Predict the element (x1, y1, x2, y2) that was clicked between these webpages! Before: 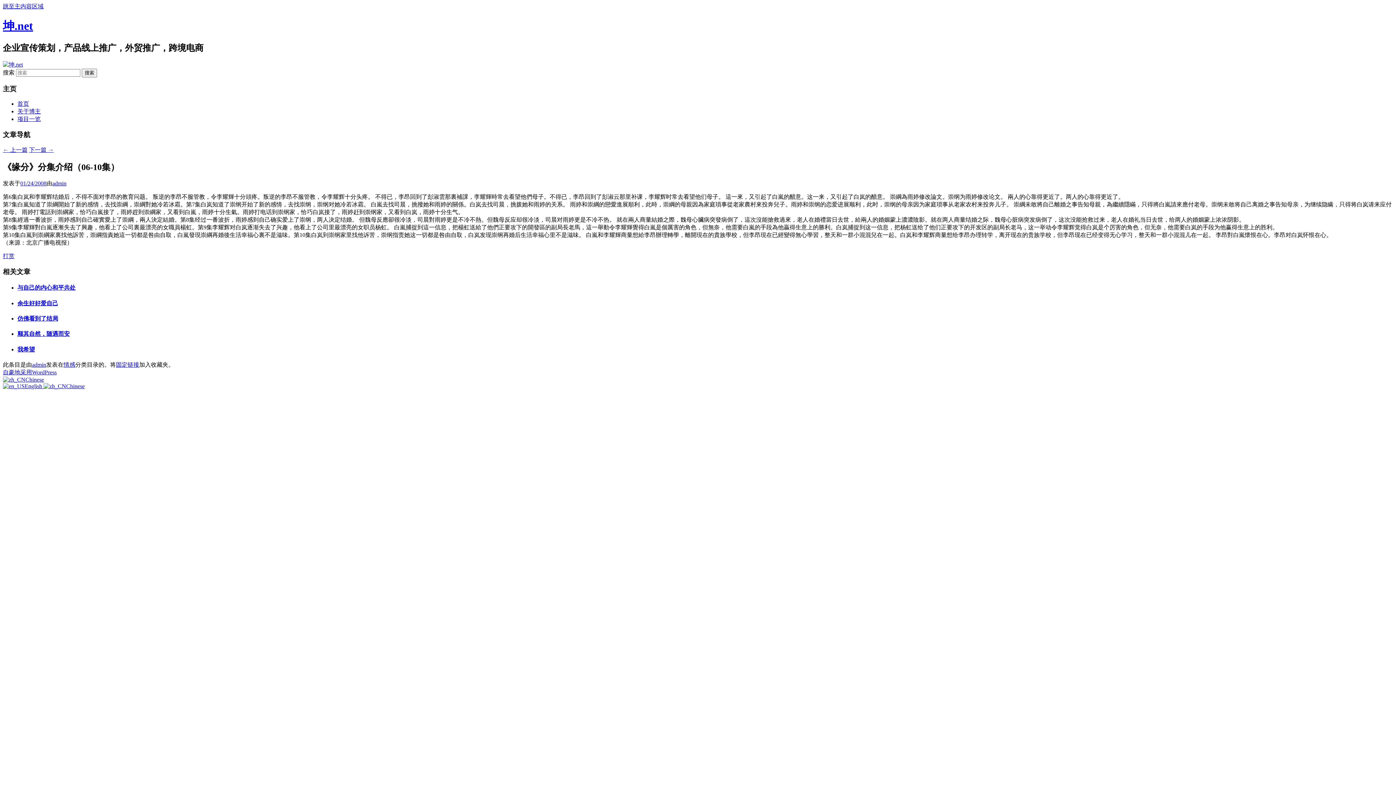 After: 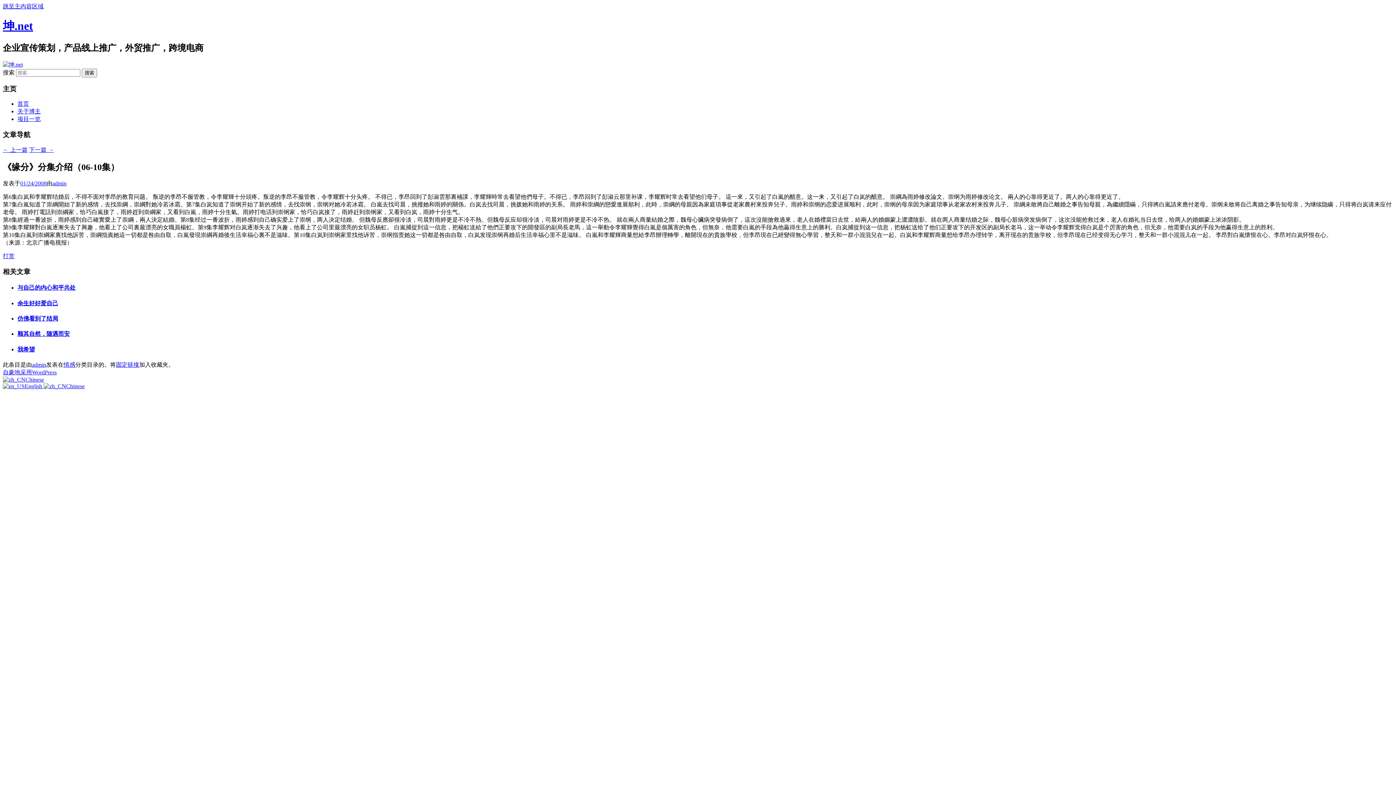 Action: label: 跳至主内容区域 bbox: (2, 3, 43, 9)